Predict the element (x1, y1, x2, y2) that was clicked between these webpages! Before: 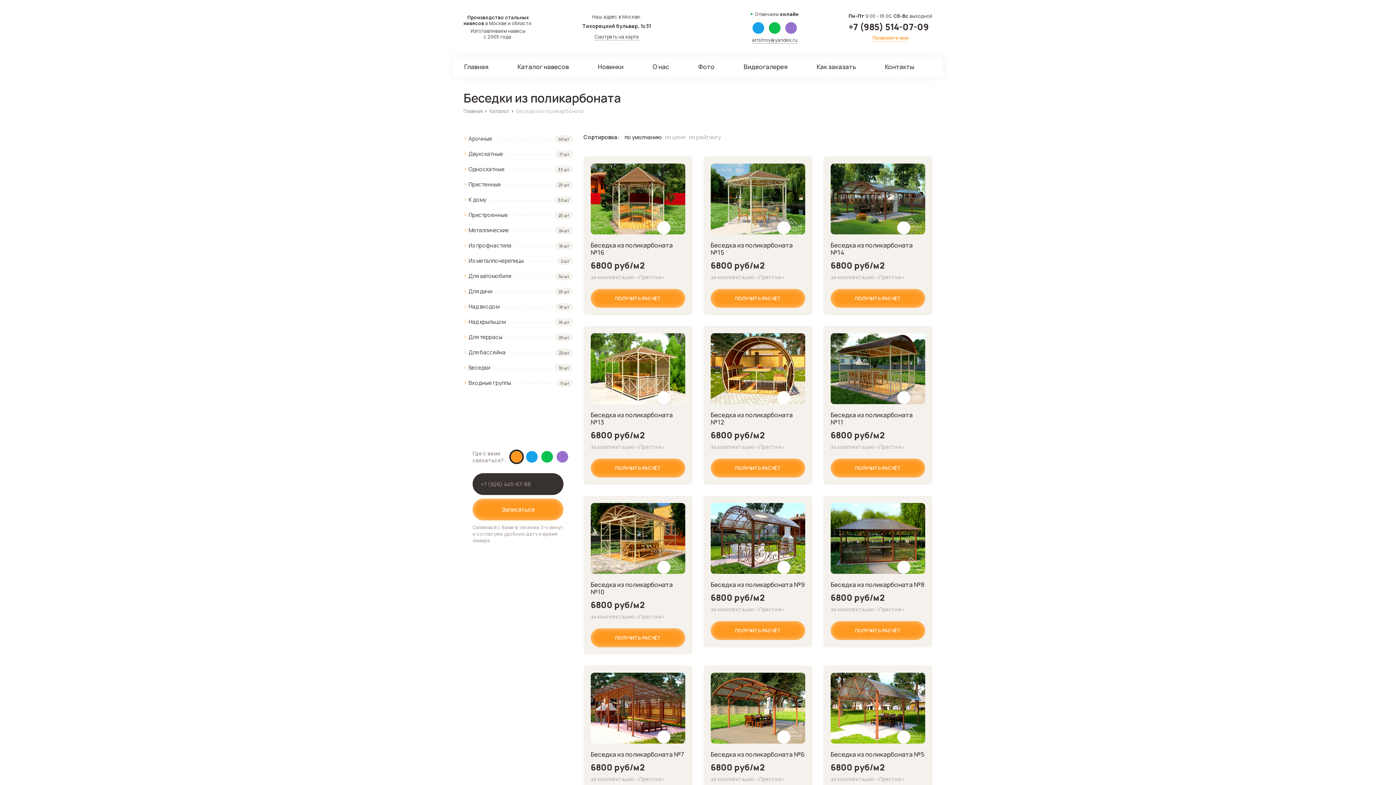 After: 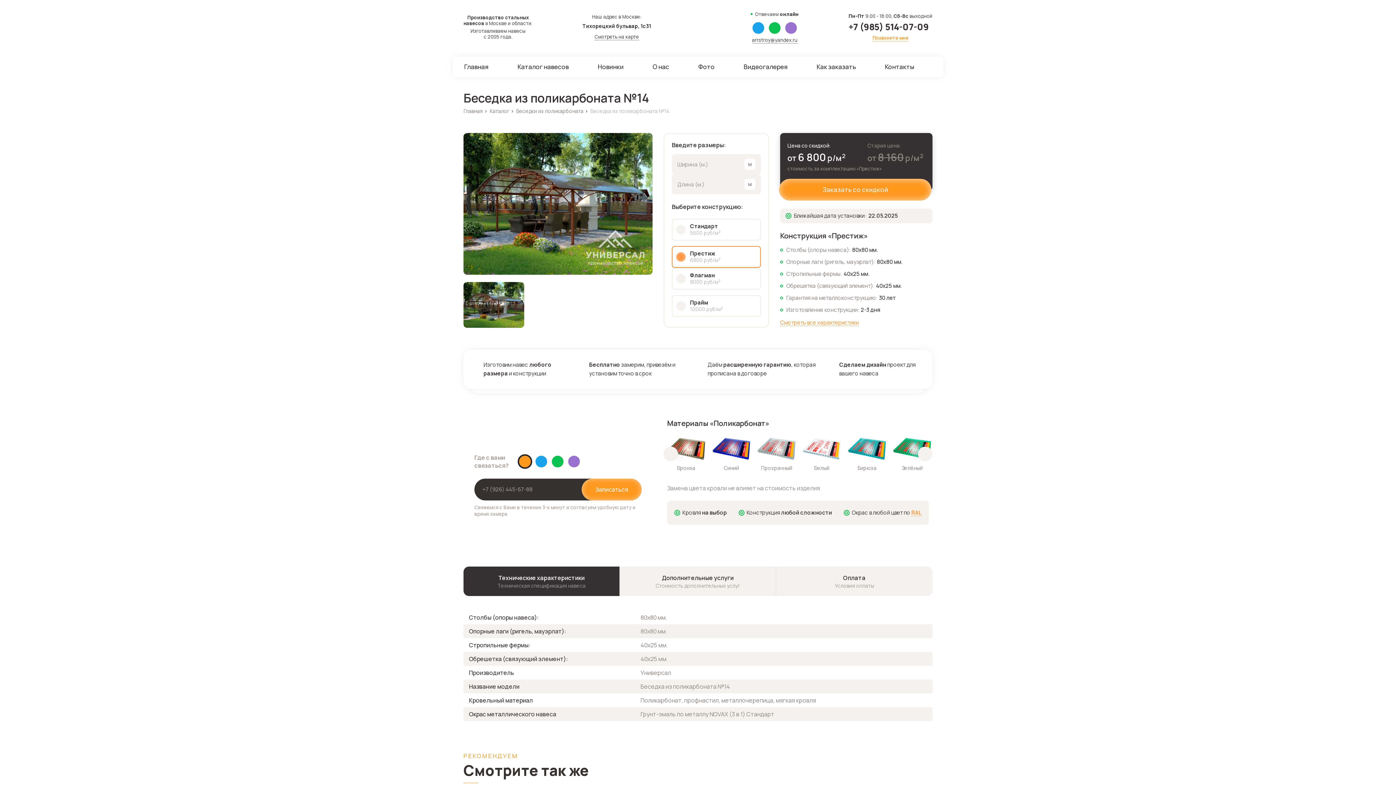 Action: bbox: (830, 163, 925, 234)